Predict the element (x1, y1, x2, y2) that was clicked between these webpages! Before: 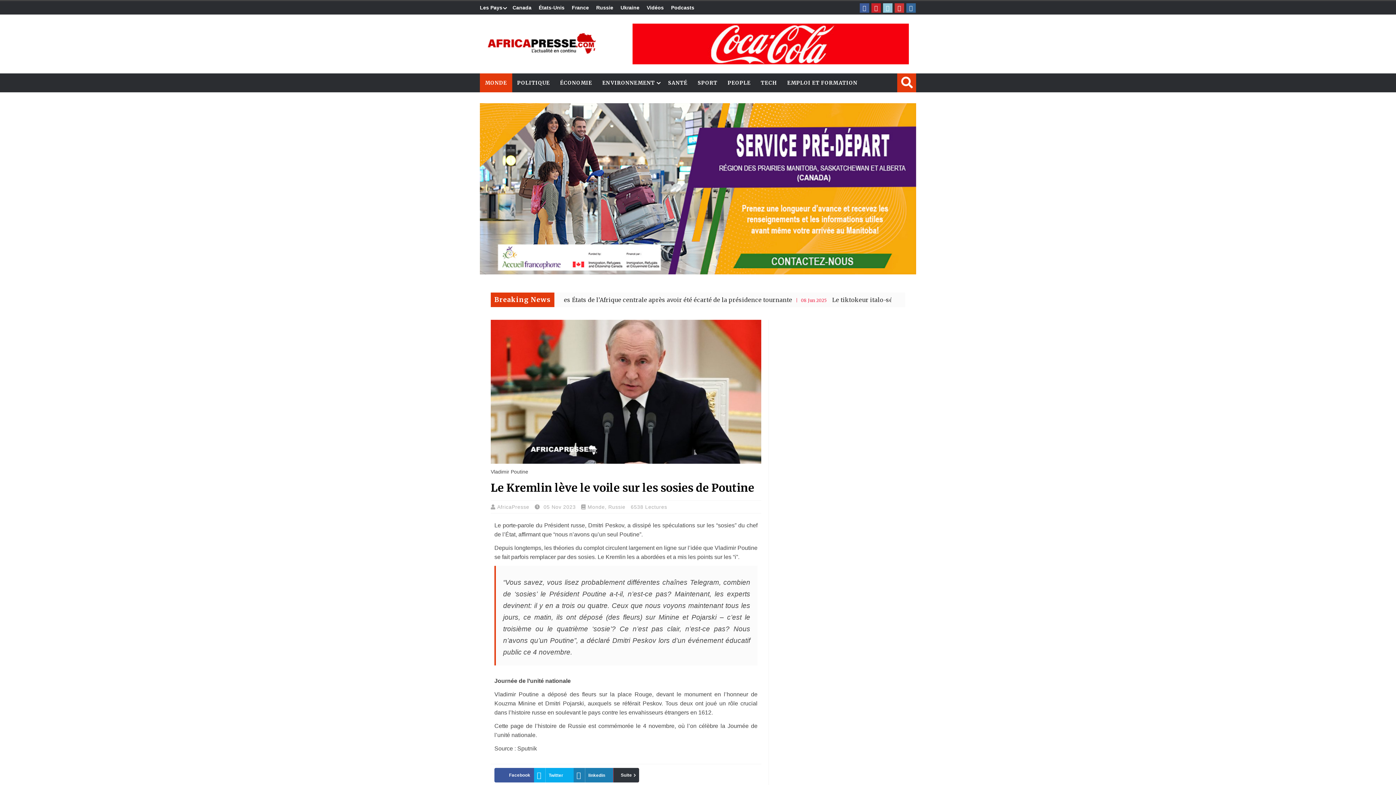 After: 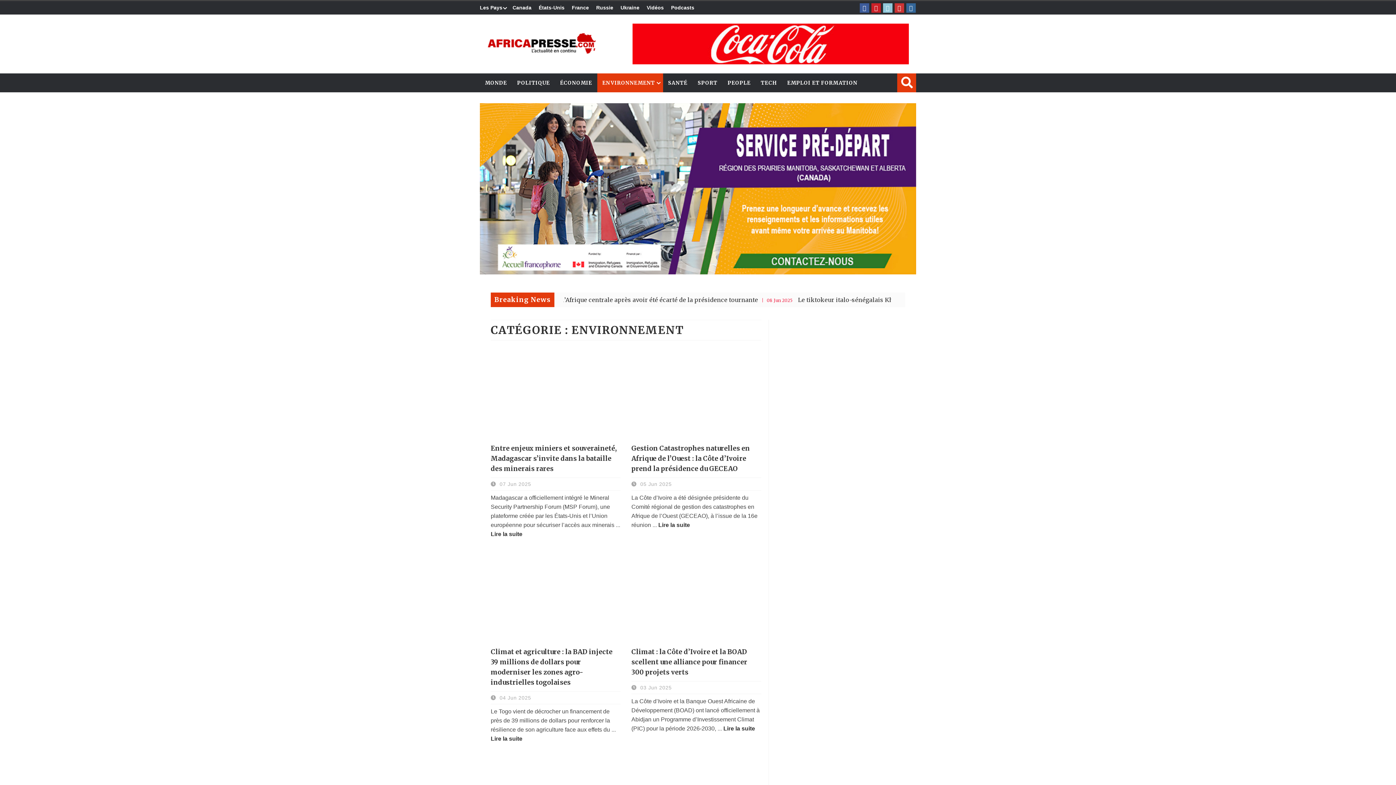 Action: bbox: (597, 73, 663, 92) label: ENVIRONNEMENT